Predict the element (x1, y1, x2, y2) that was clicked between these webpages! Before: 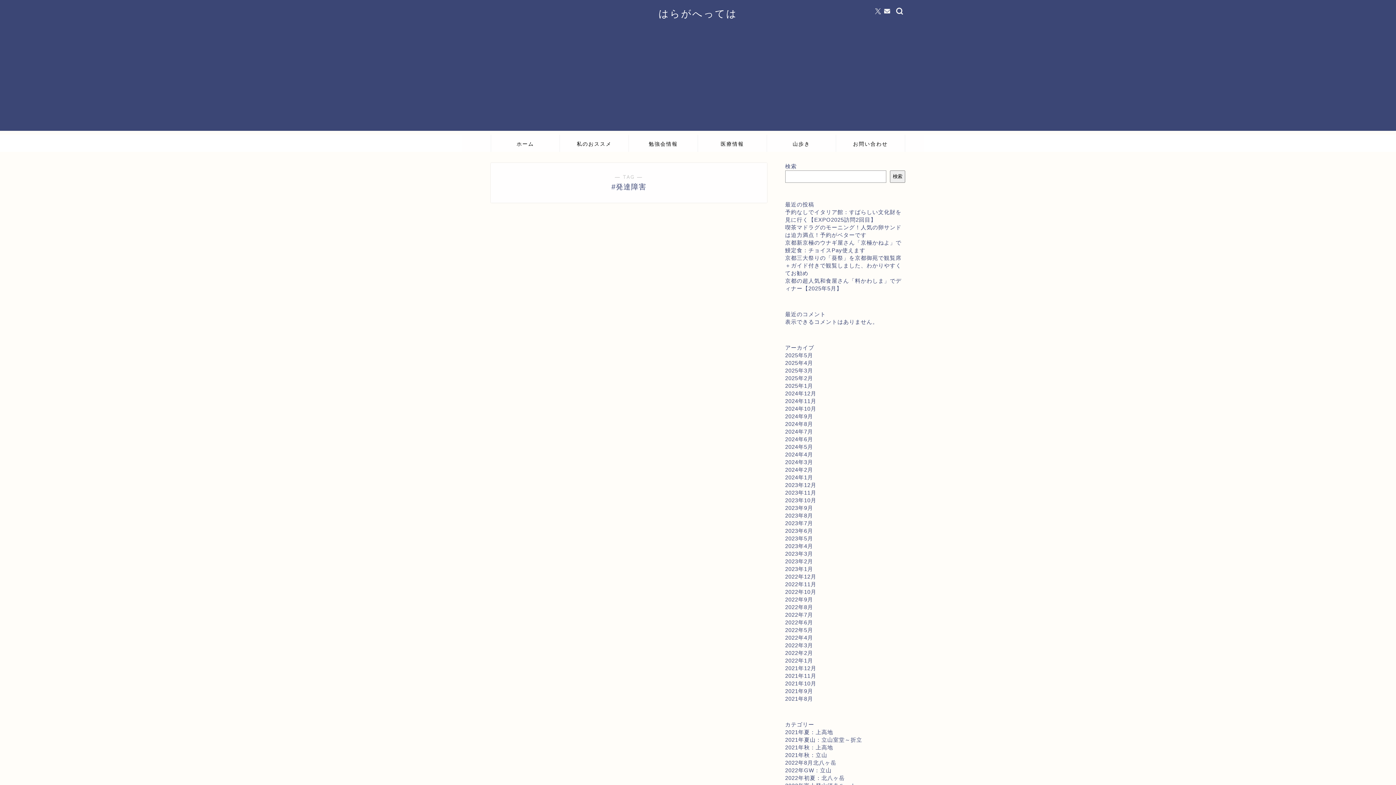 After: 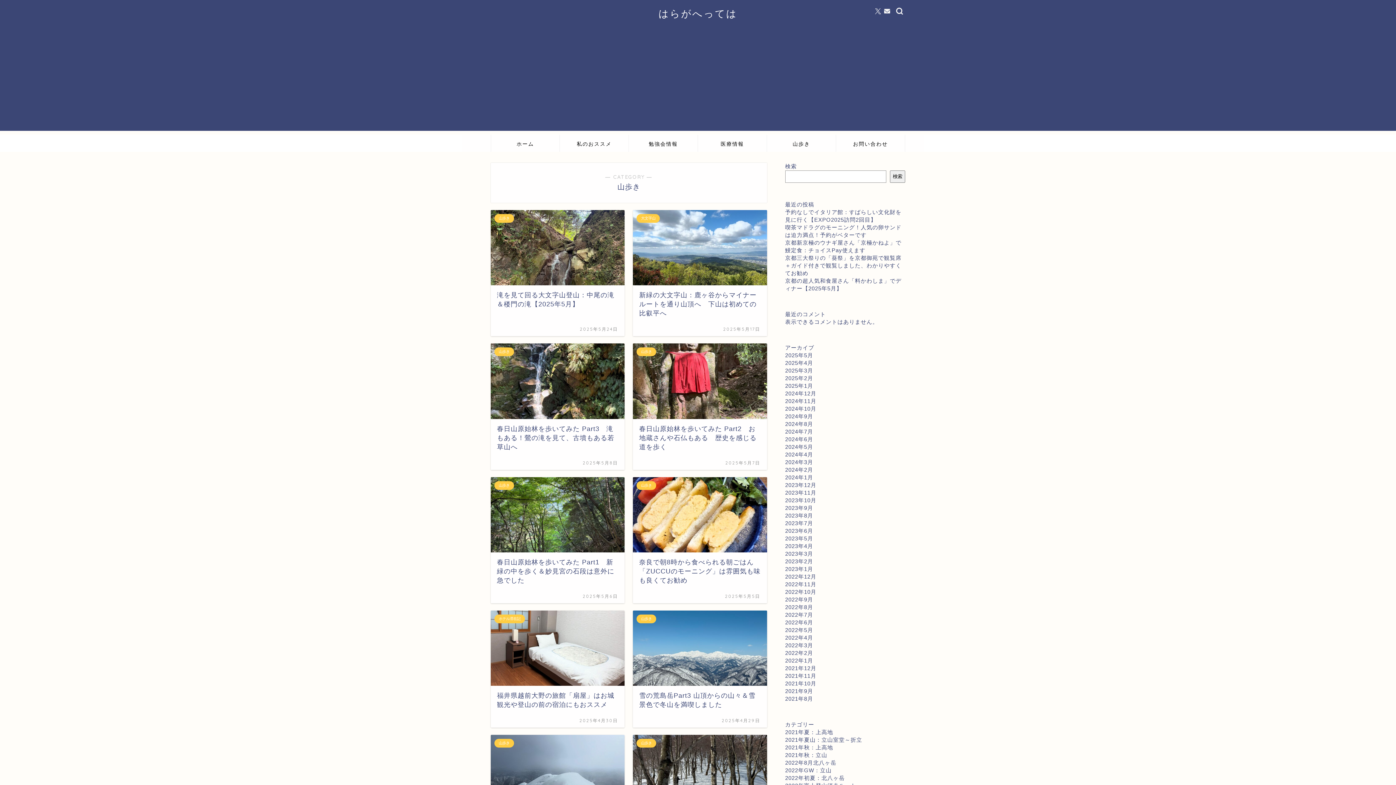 Action: label: 山歩き bbox: (767, 135, 836, 152)